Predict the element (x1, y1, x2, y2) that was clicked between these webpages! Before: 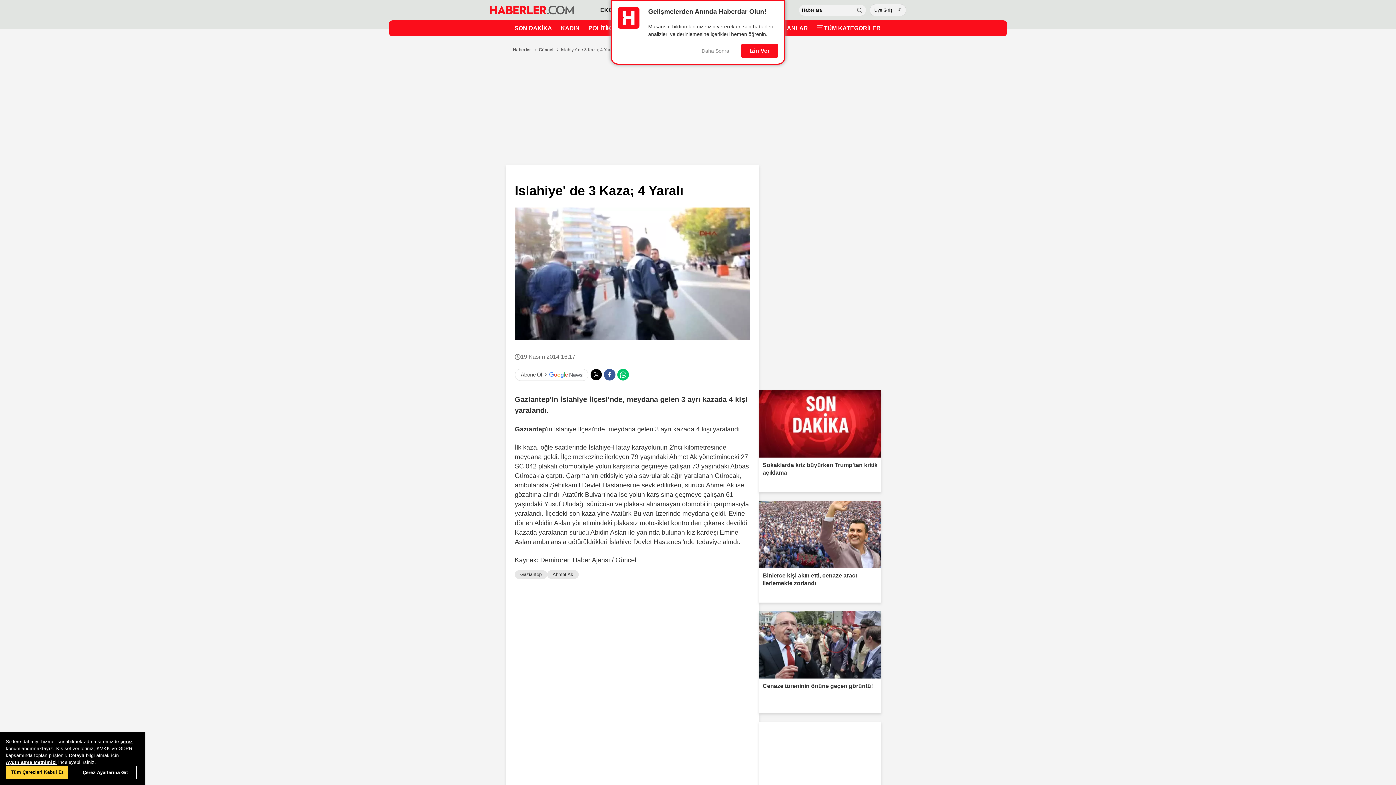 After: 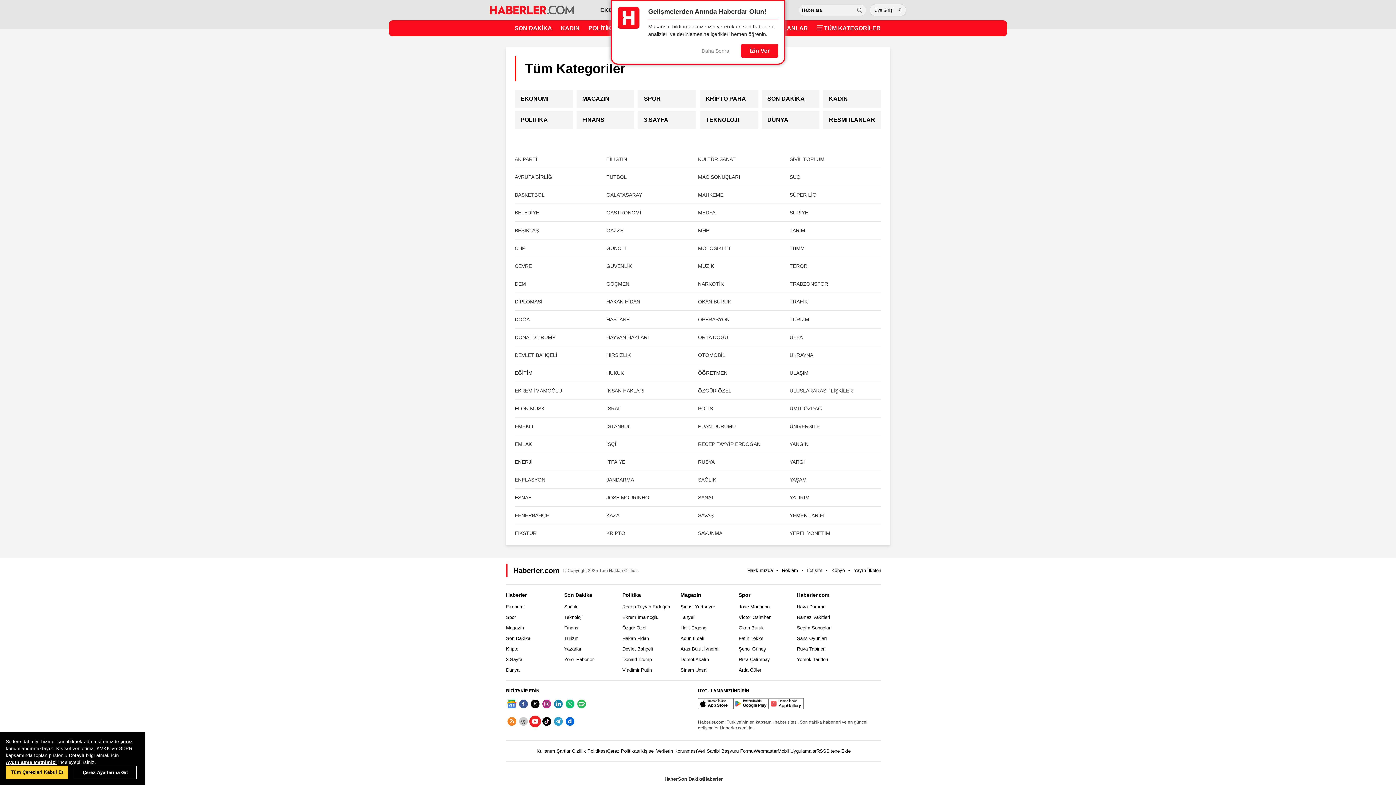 Action: bbox: (816, 21, 880, 35) label: TÜM KATEGORİLER